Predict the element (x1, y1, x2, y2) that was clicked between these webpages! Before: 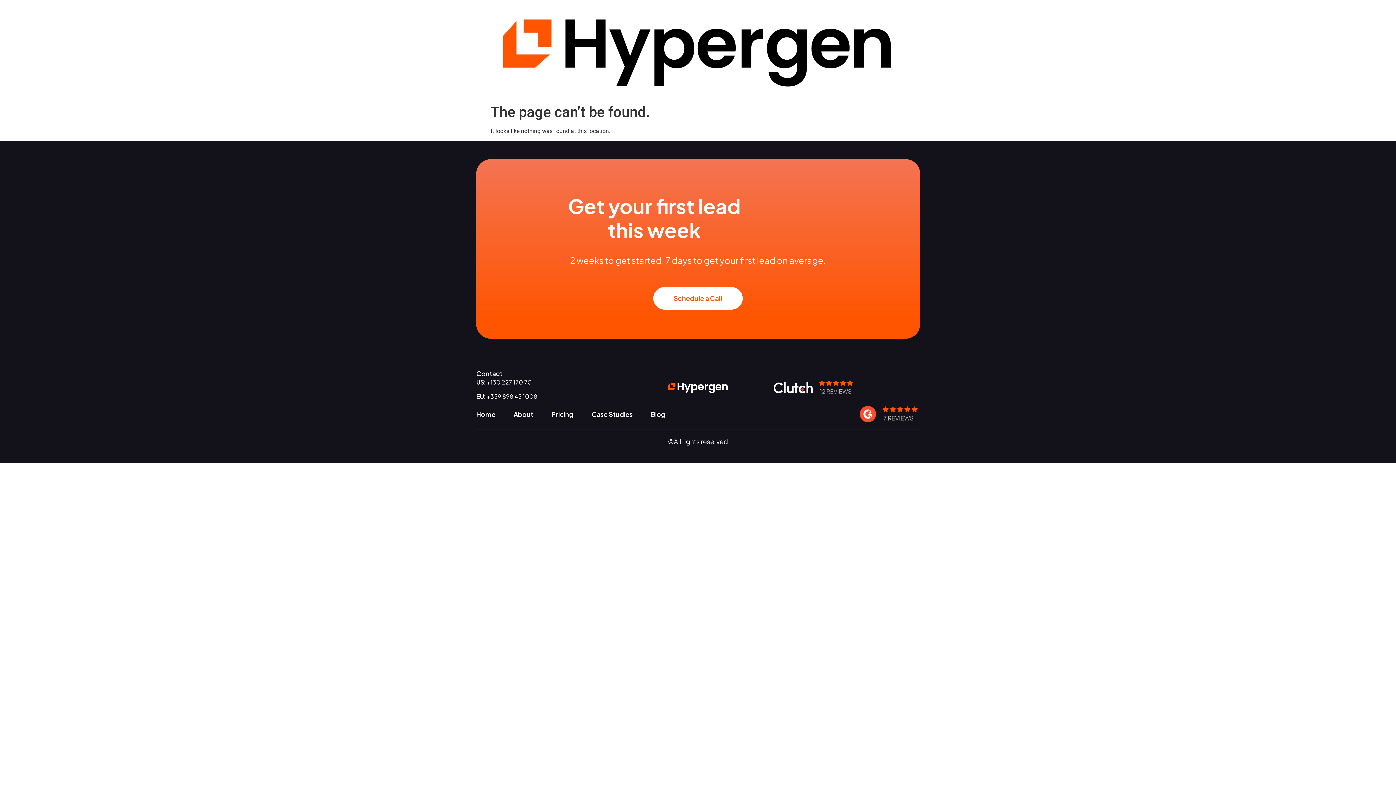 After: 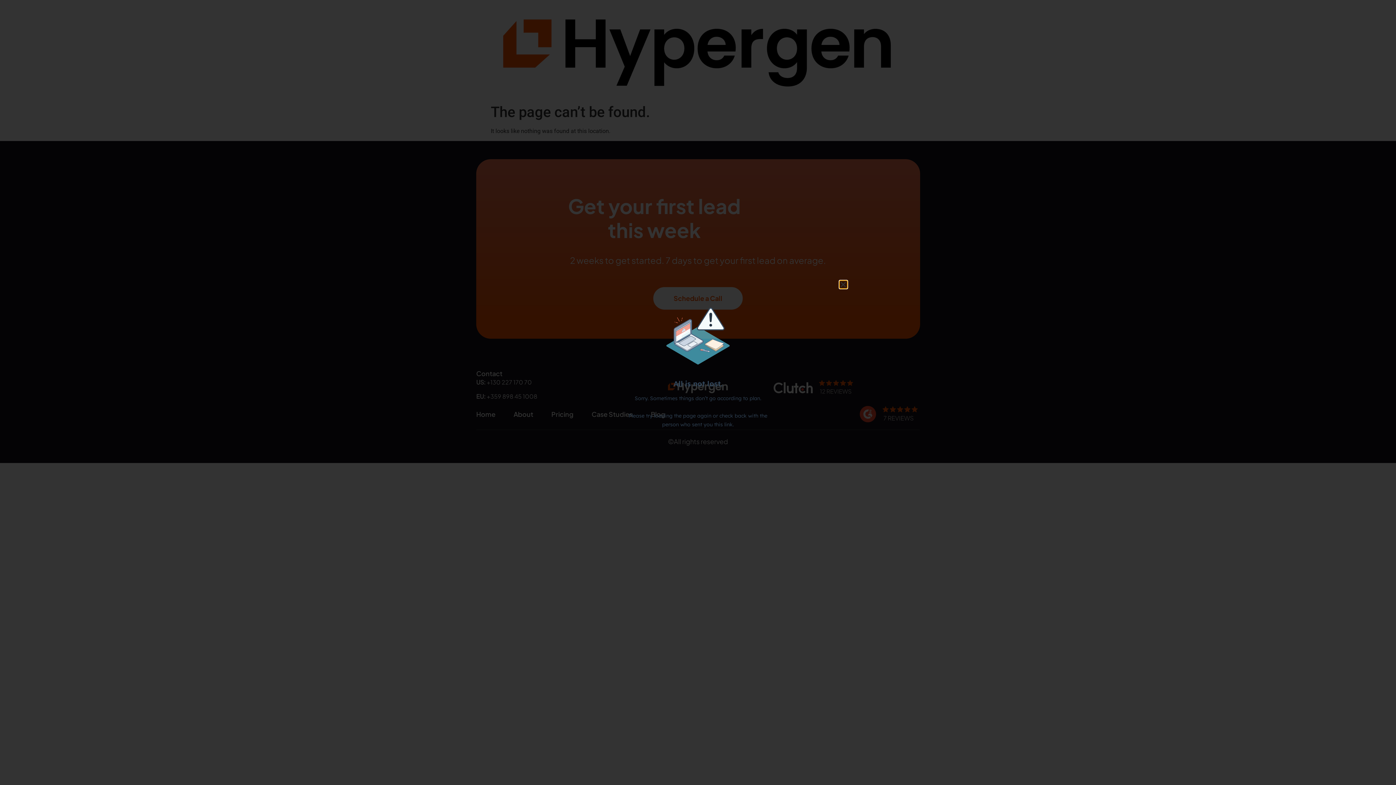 Action: label: Schedule a Call bbox: (653, 287, 742, 309)